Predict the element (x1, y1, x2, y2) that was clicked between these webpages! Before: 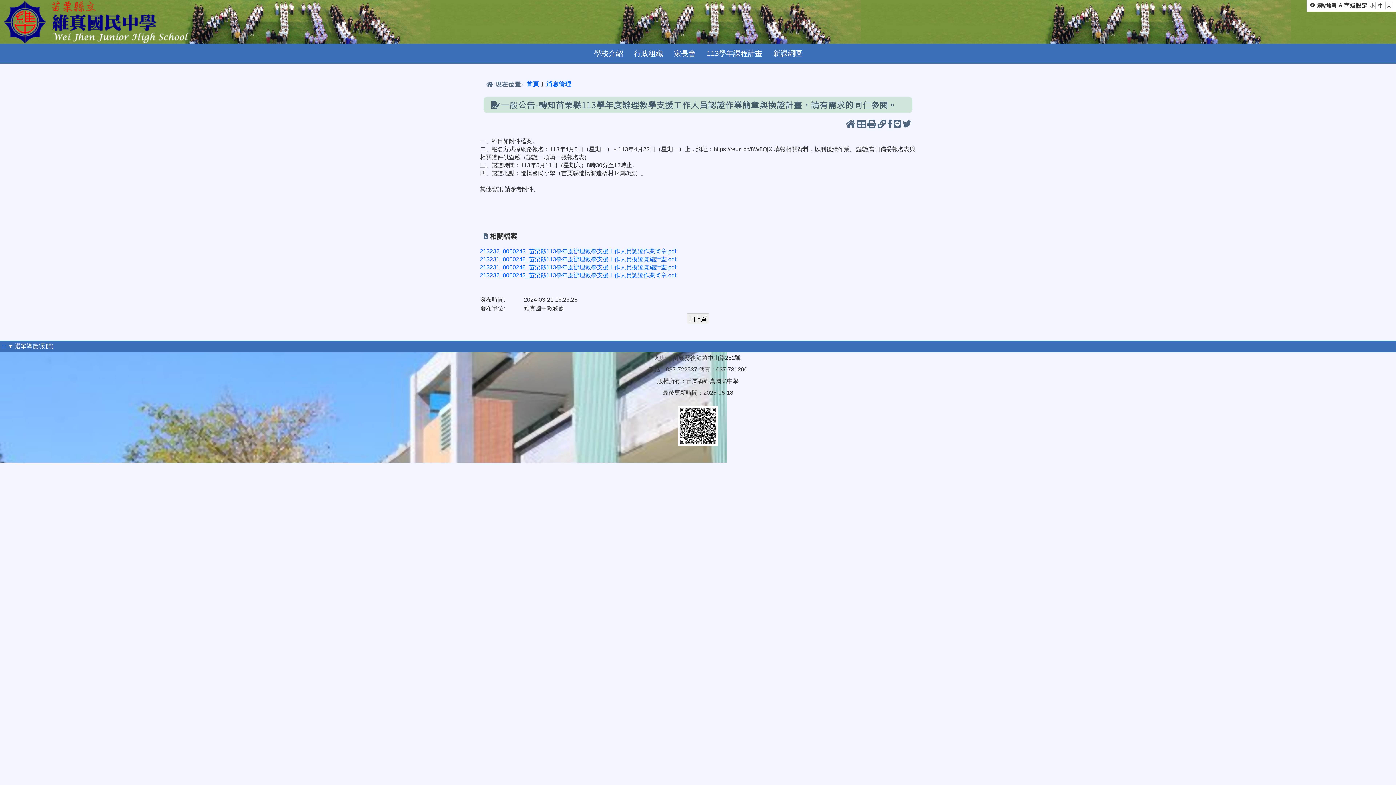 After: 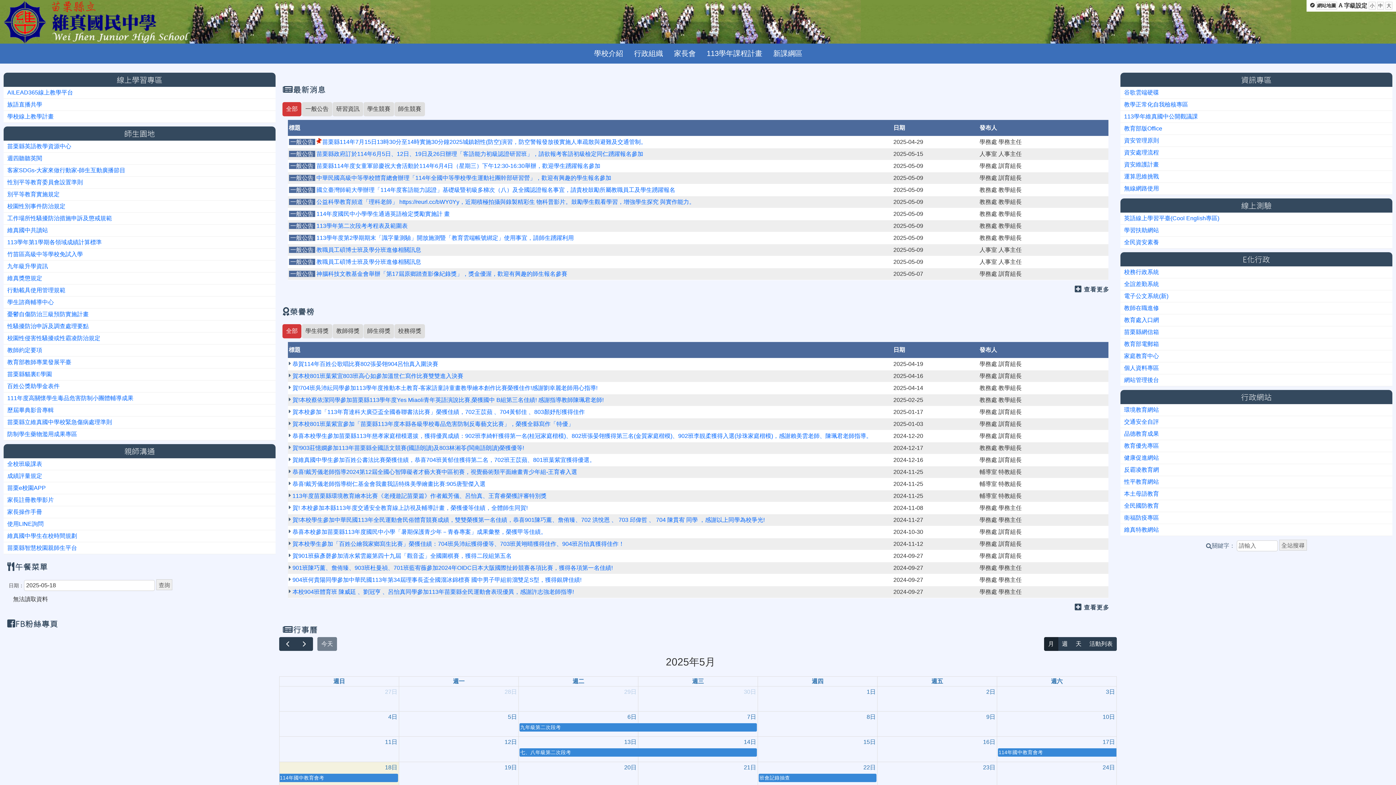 Action: bbox: (846, 113, 856, 120) label: 首頁